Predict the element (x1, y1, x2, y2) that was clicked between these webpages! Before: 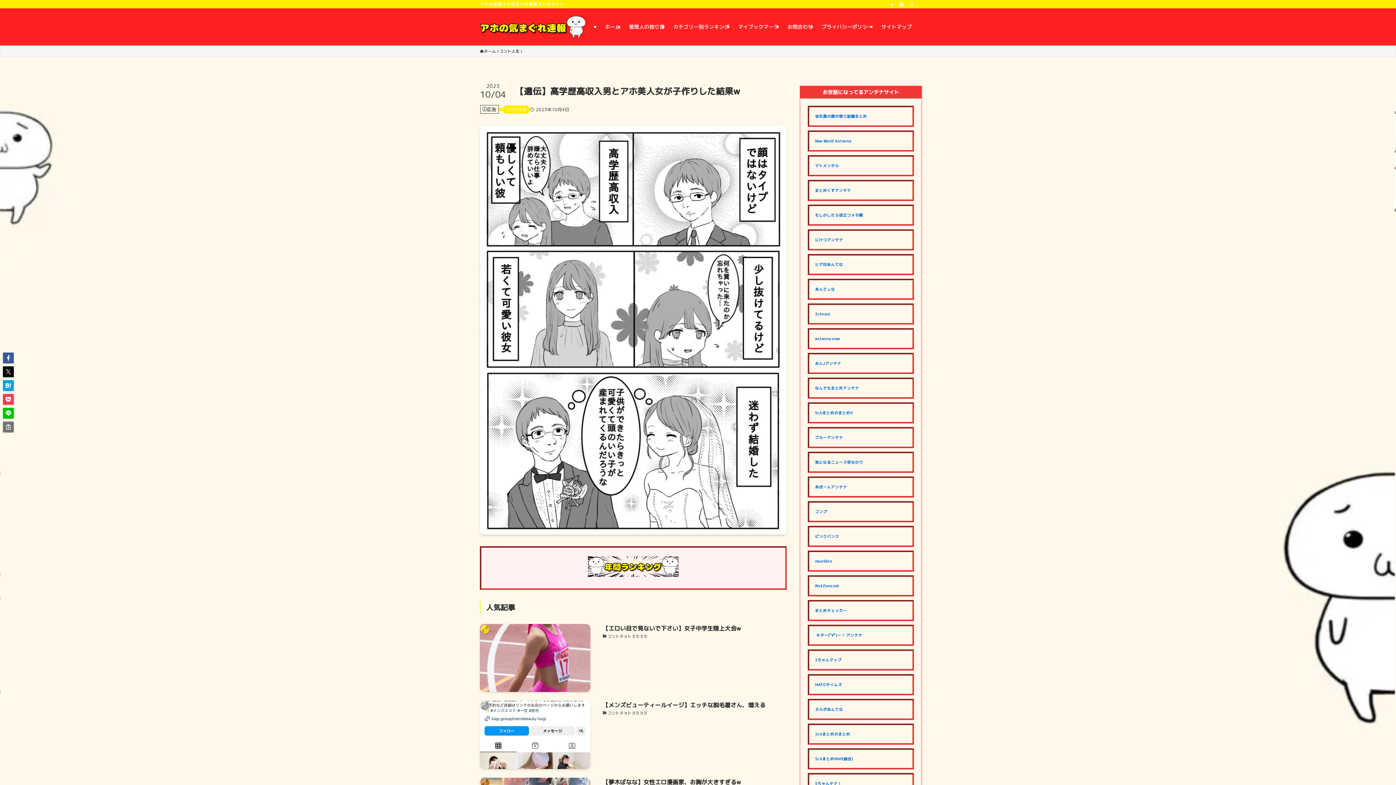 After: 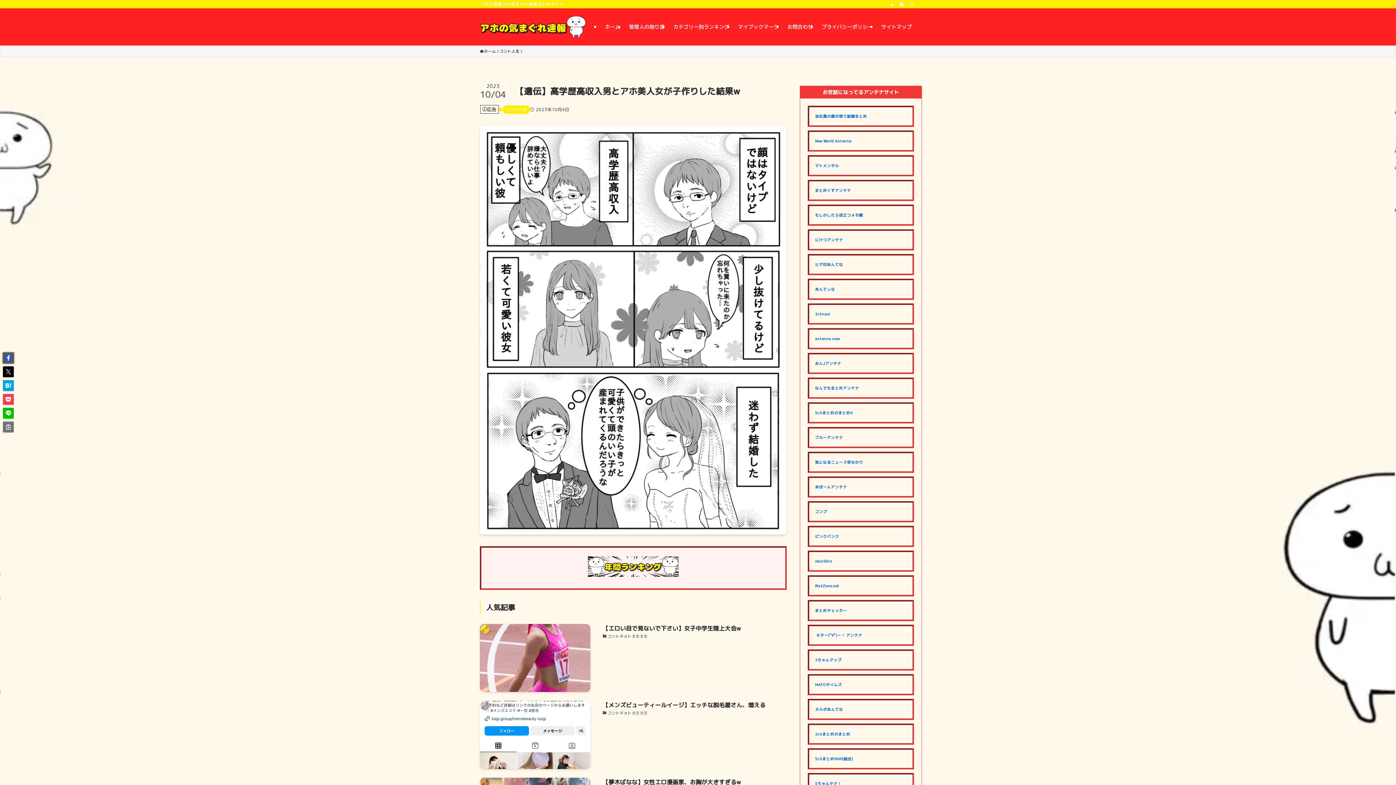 Action: bbox: (2, 352, 13, 363)